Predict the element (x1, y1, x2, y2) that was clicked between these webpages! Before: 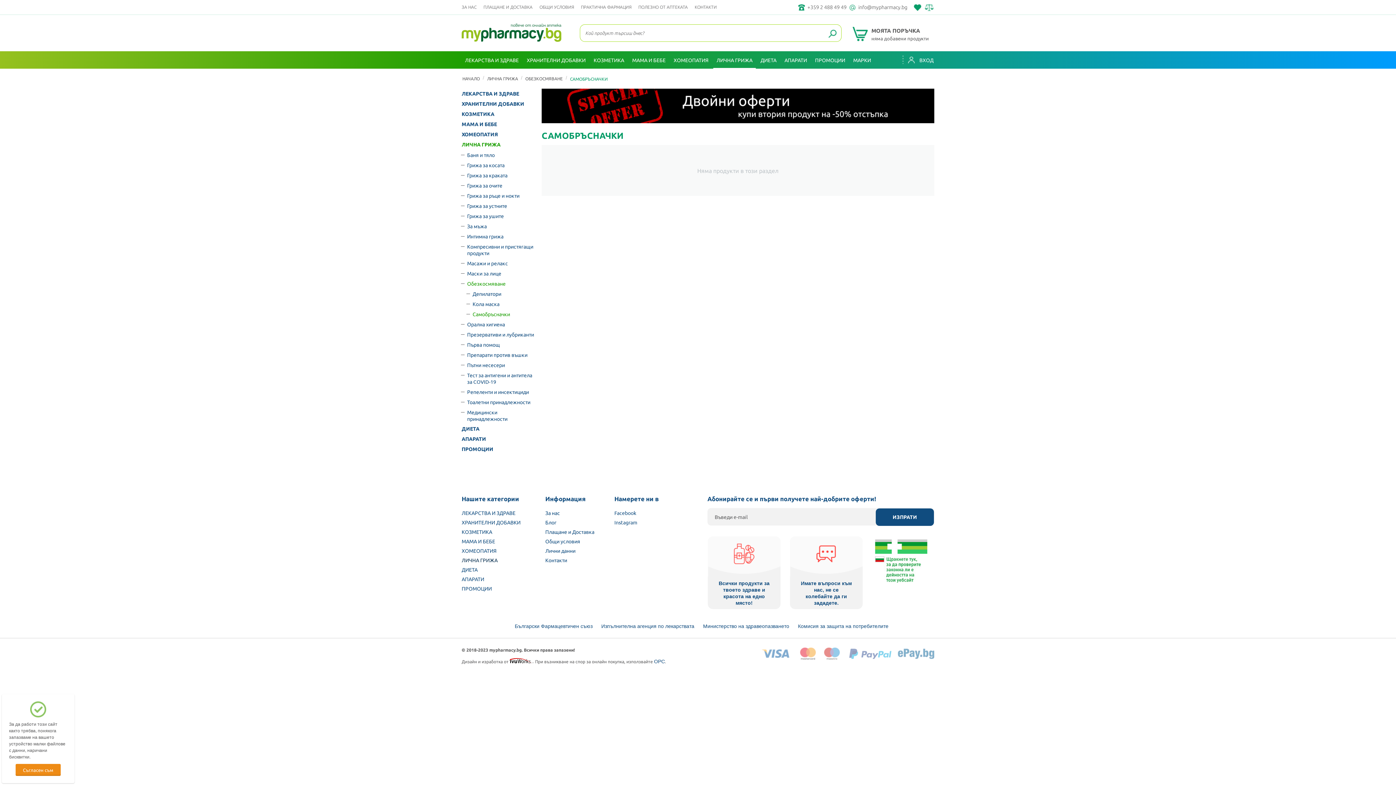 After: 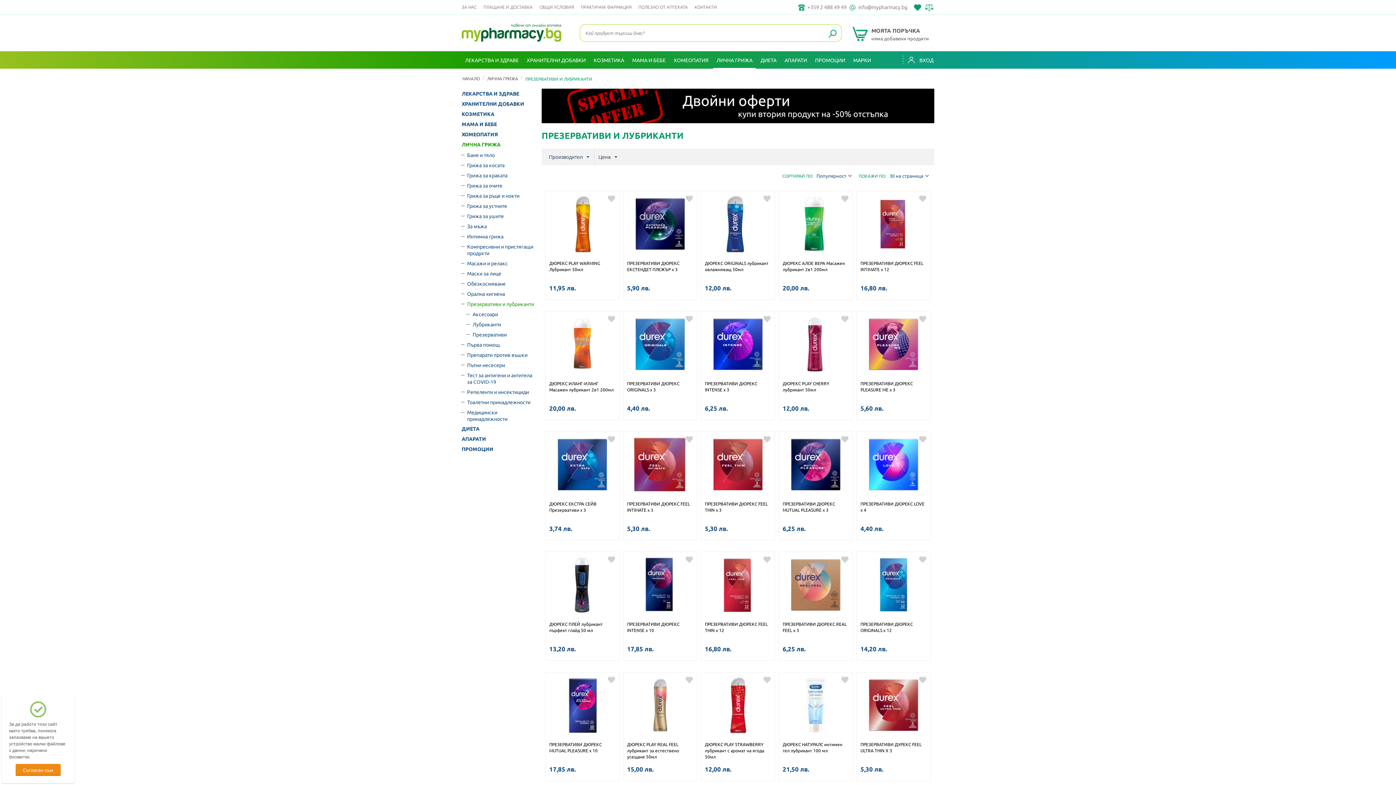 Action: bbox: (467, 329, 534, 339) label: Презервативи и лубриканти